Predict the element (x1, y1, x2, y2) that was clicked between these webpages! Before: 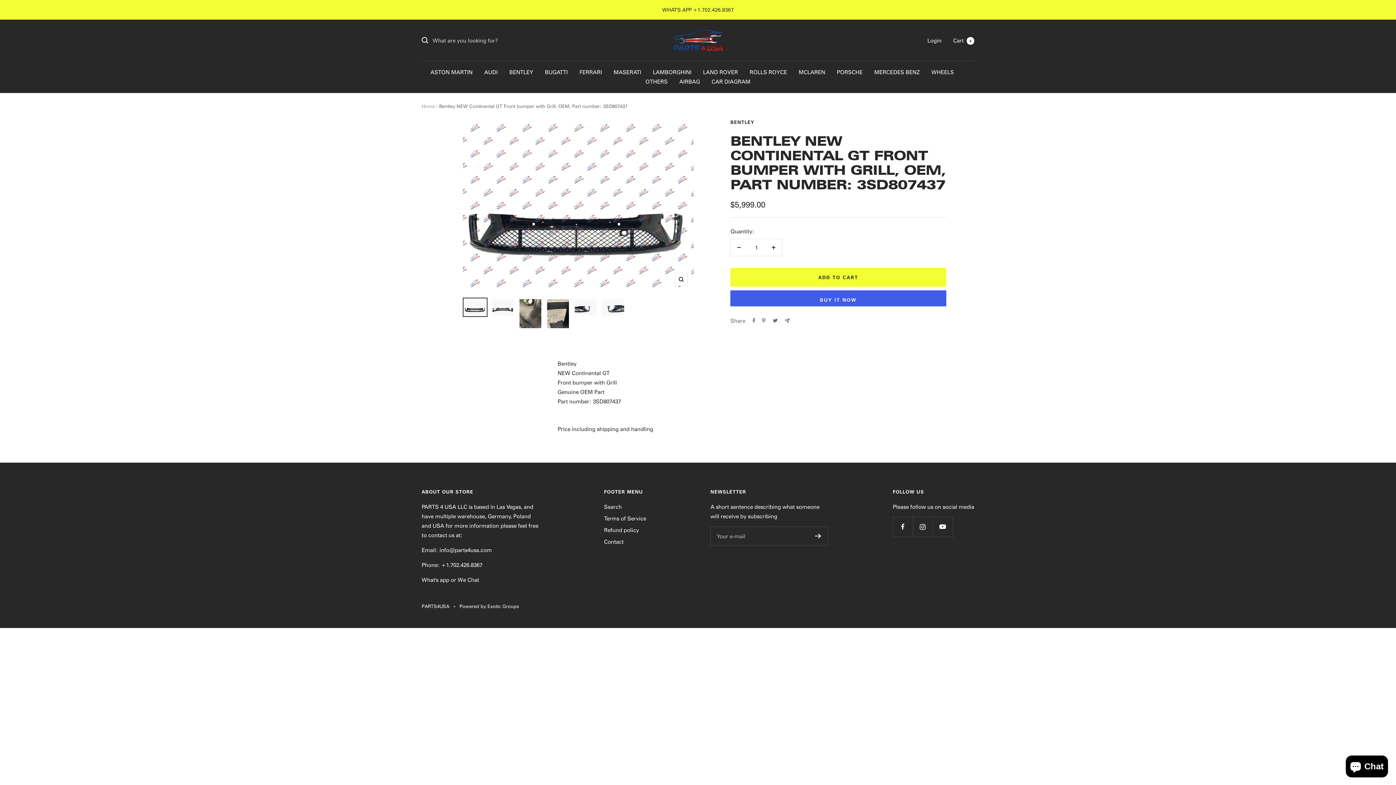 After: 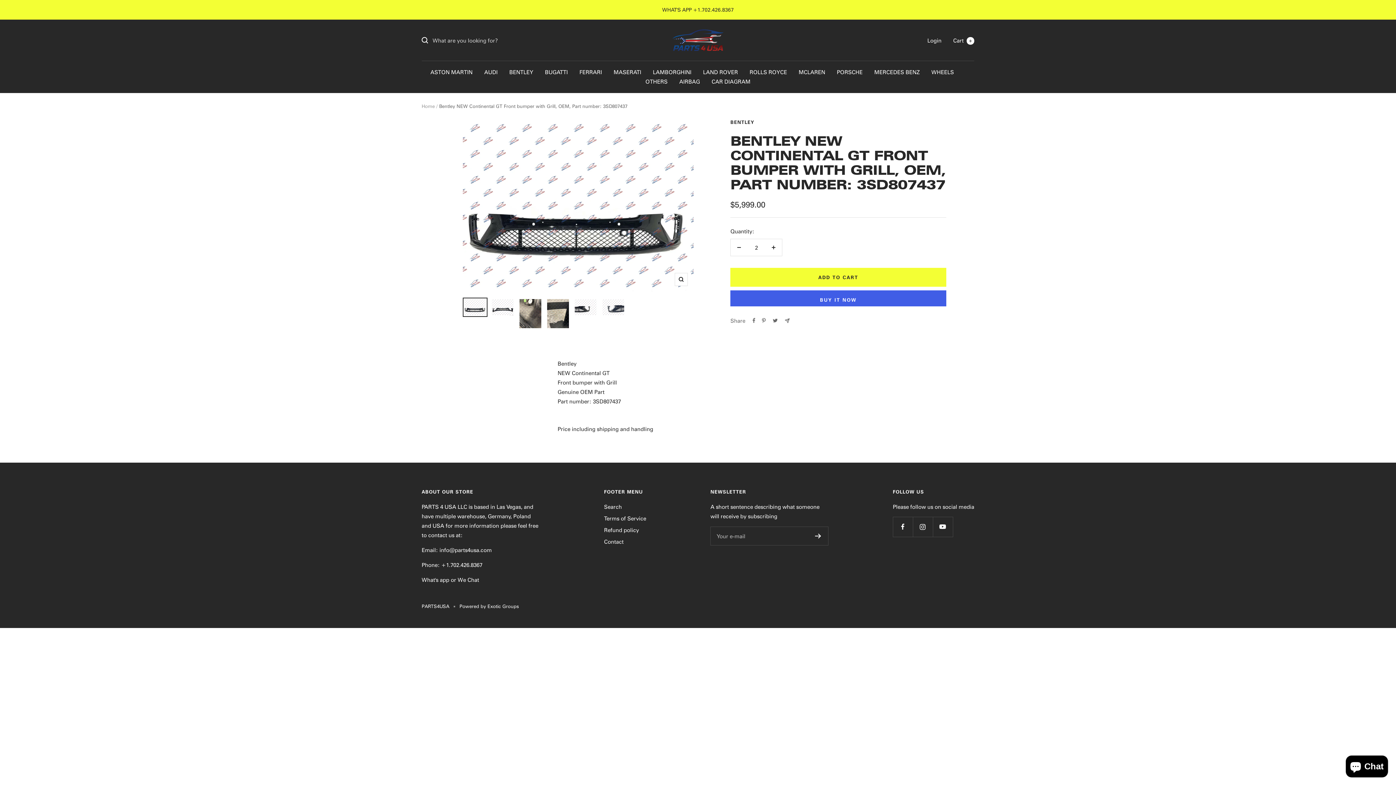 Action: label: Increase quantity bbox: (765, 239, 782, 256)